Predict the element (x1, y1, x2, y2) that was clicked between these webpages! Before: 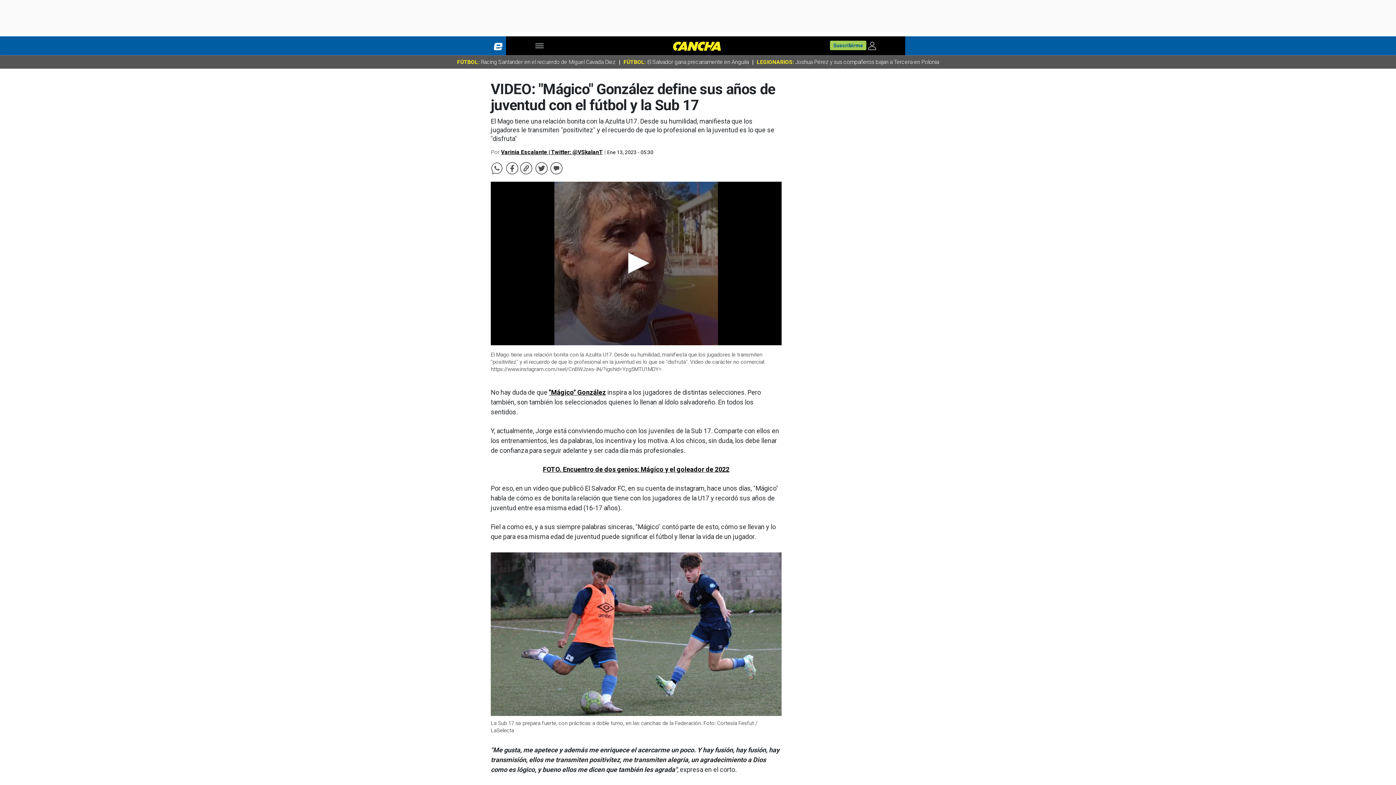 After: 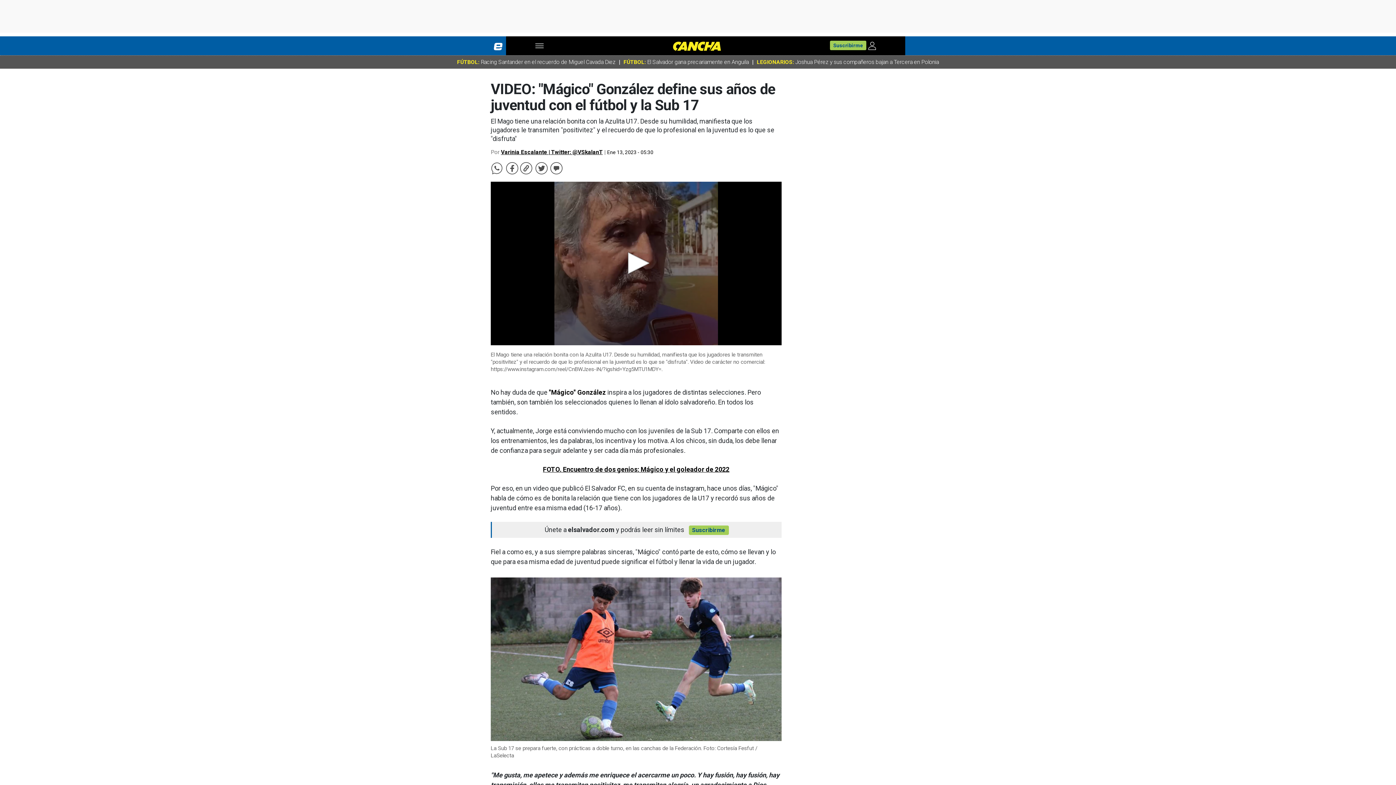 Action: label: "Mágico" González bbox: (549, 388, 606, 396)